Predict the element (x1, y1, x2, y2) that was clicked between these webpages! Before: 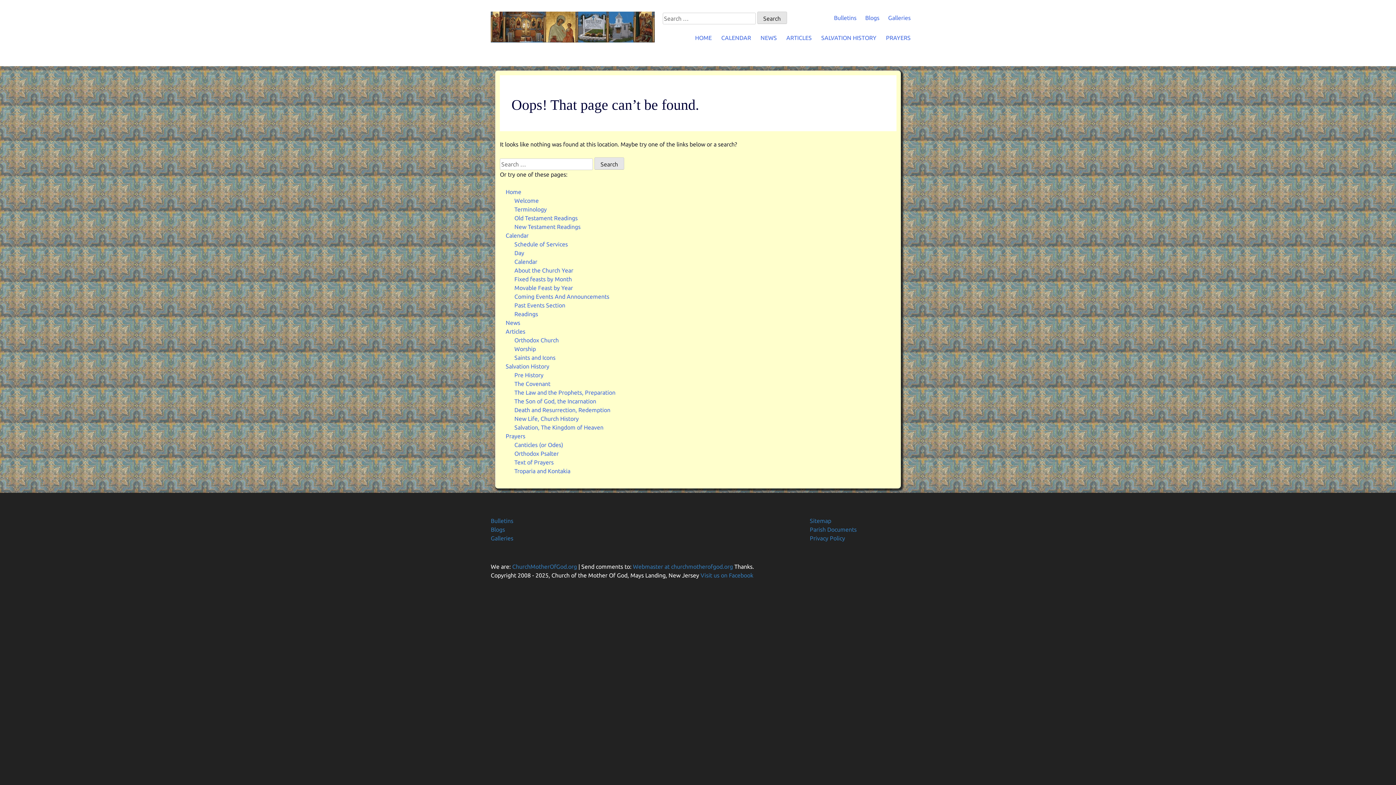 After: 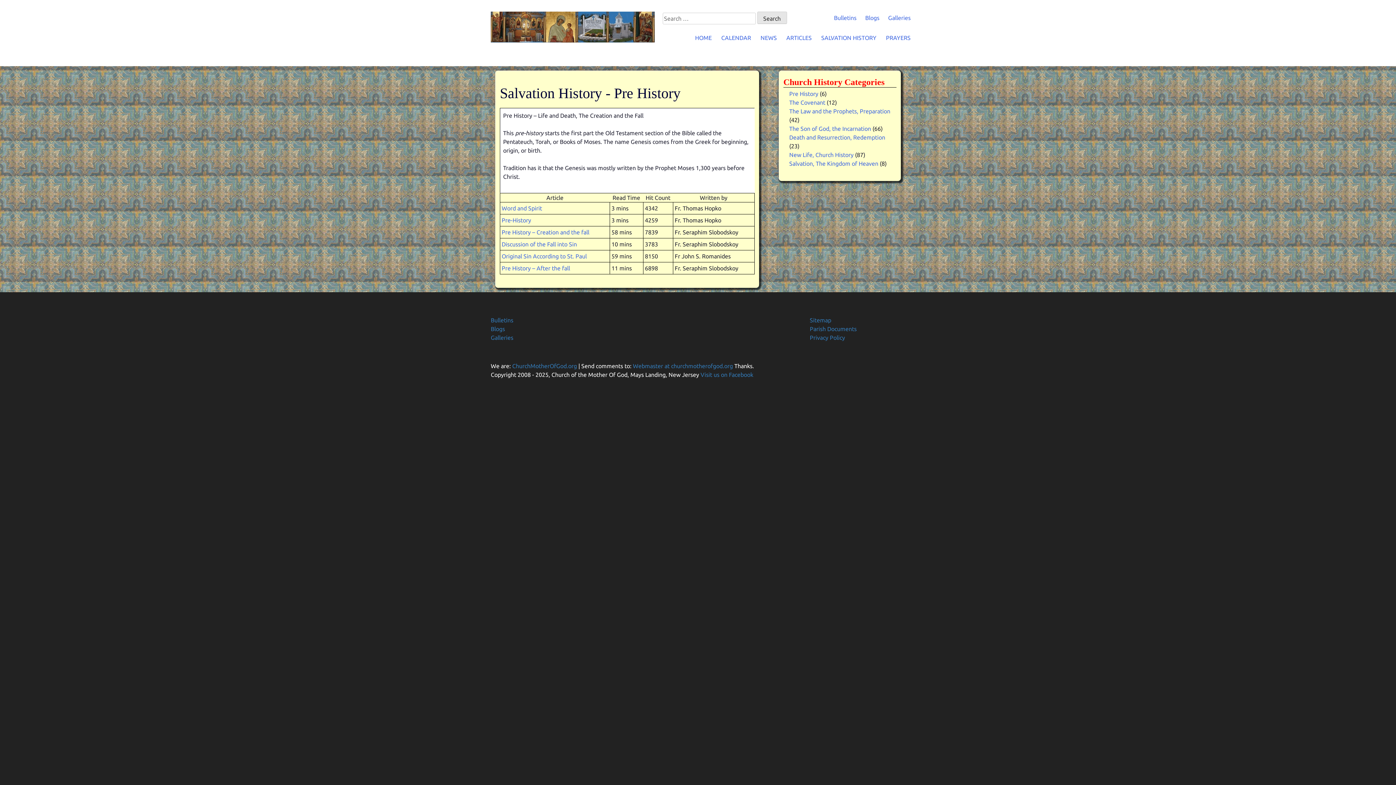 Action: label: Pre History bbox: (514, 371, 543, 378)